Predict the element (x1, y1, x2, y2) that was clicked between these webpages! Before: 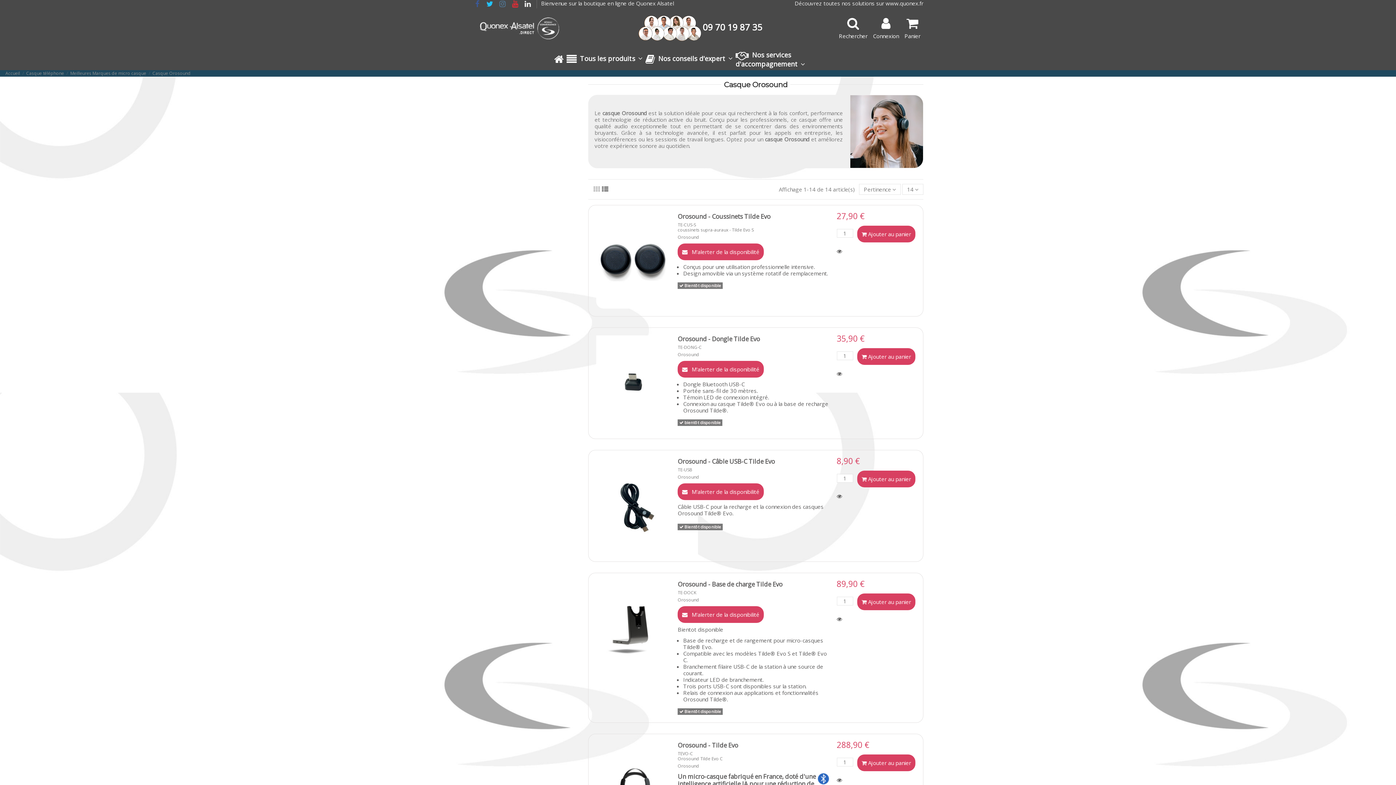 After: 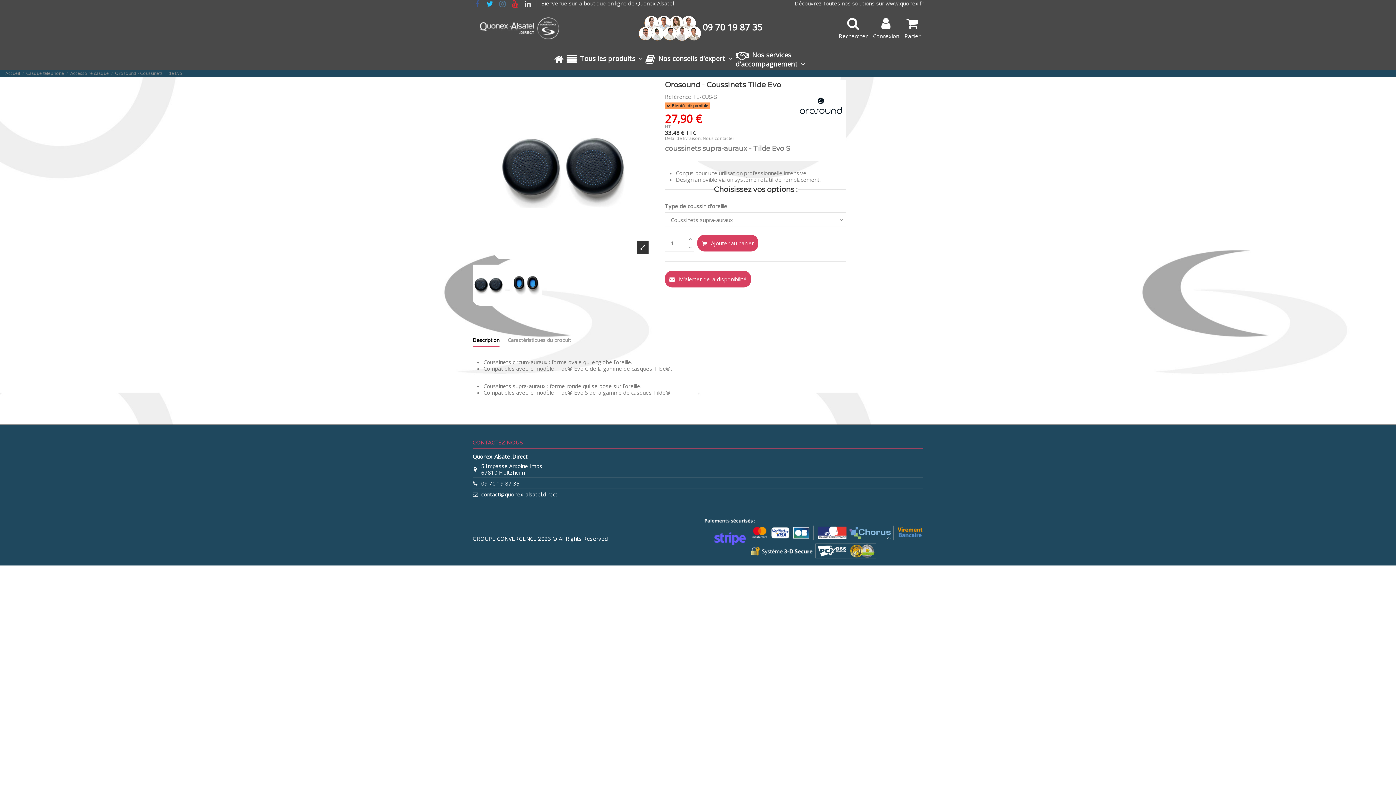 Action: label: Orosound bbox: (677, 234, 699, 240)